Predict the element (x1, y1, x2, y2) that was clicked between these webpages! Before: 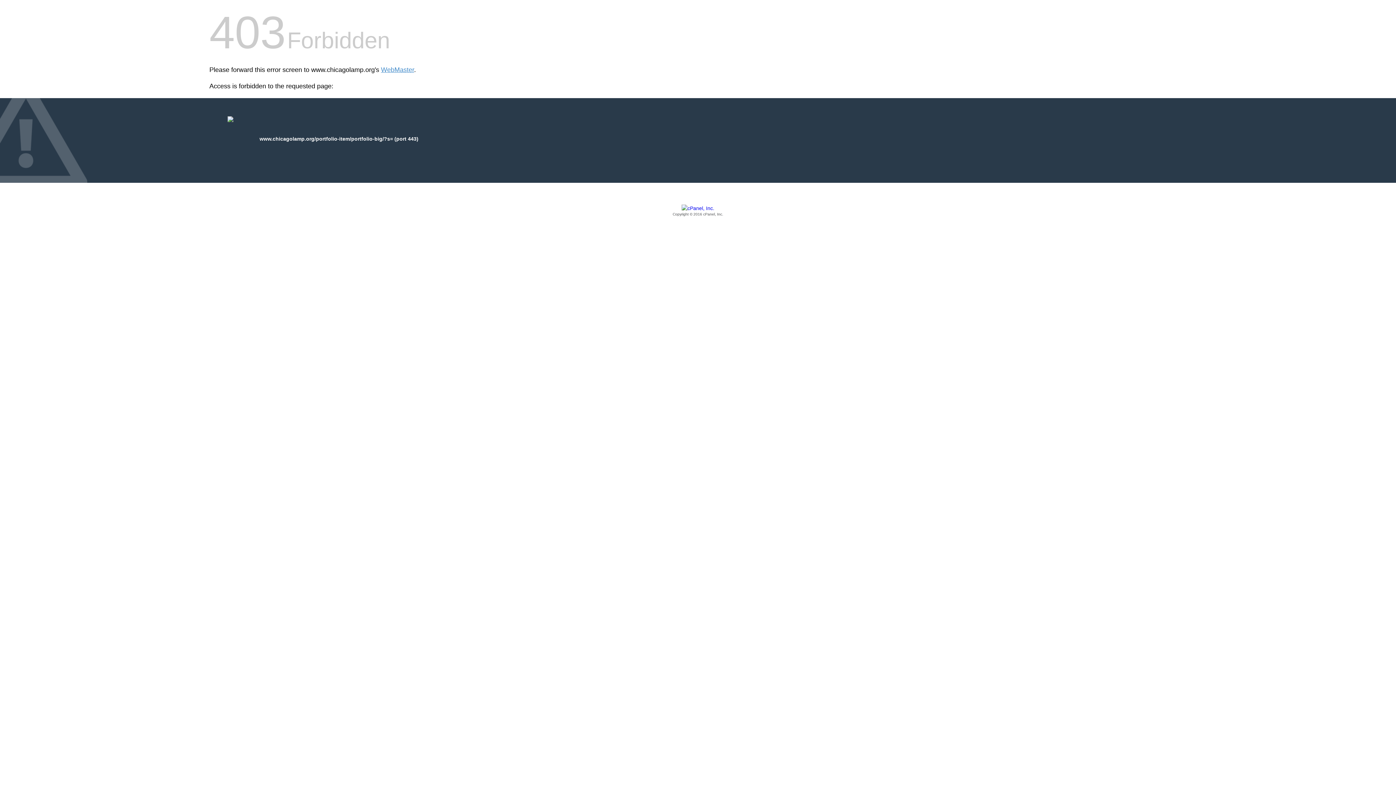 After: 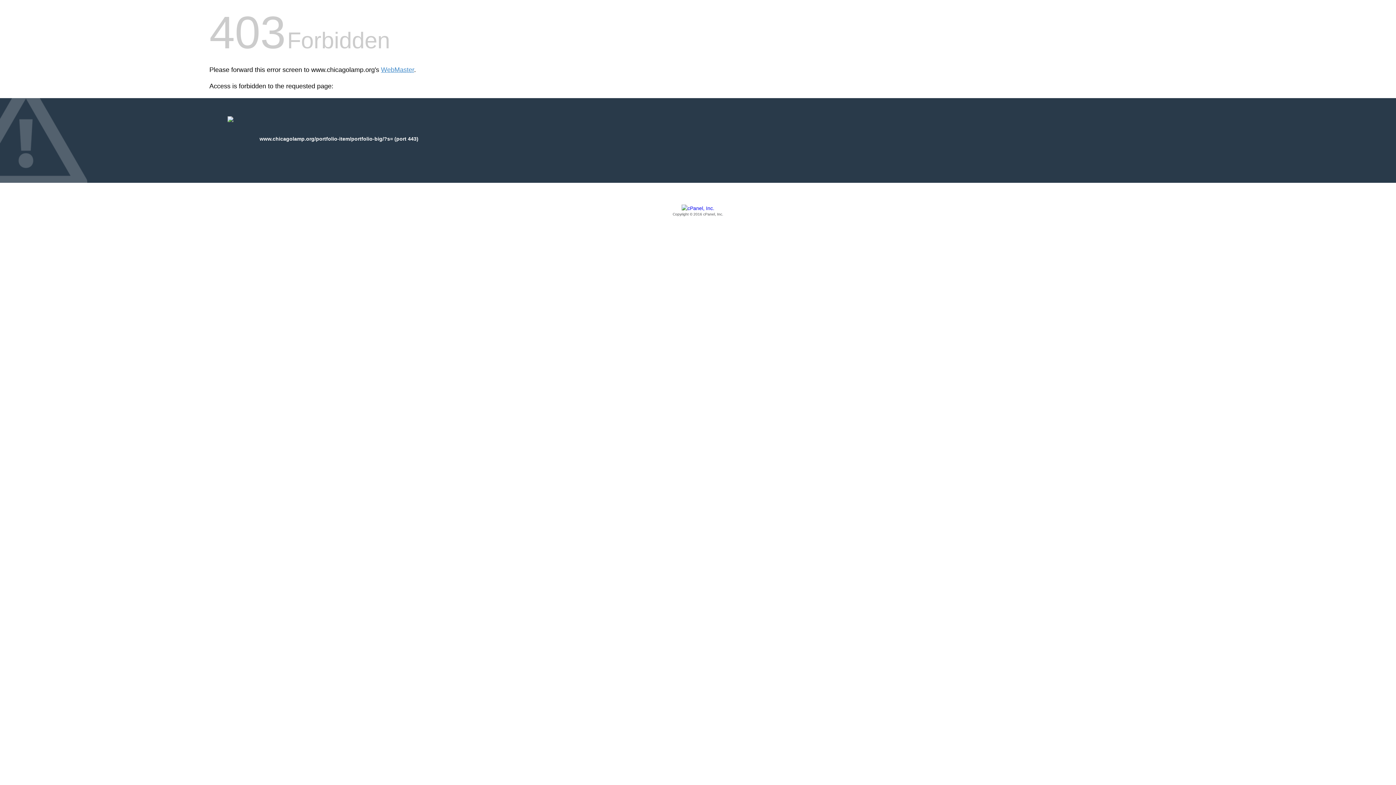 Action: bbox: (209, 205, 1186, 217) label: Copyright © 2016 cPanel, Inc.